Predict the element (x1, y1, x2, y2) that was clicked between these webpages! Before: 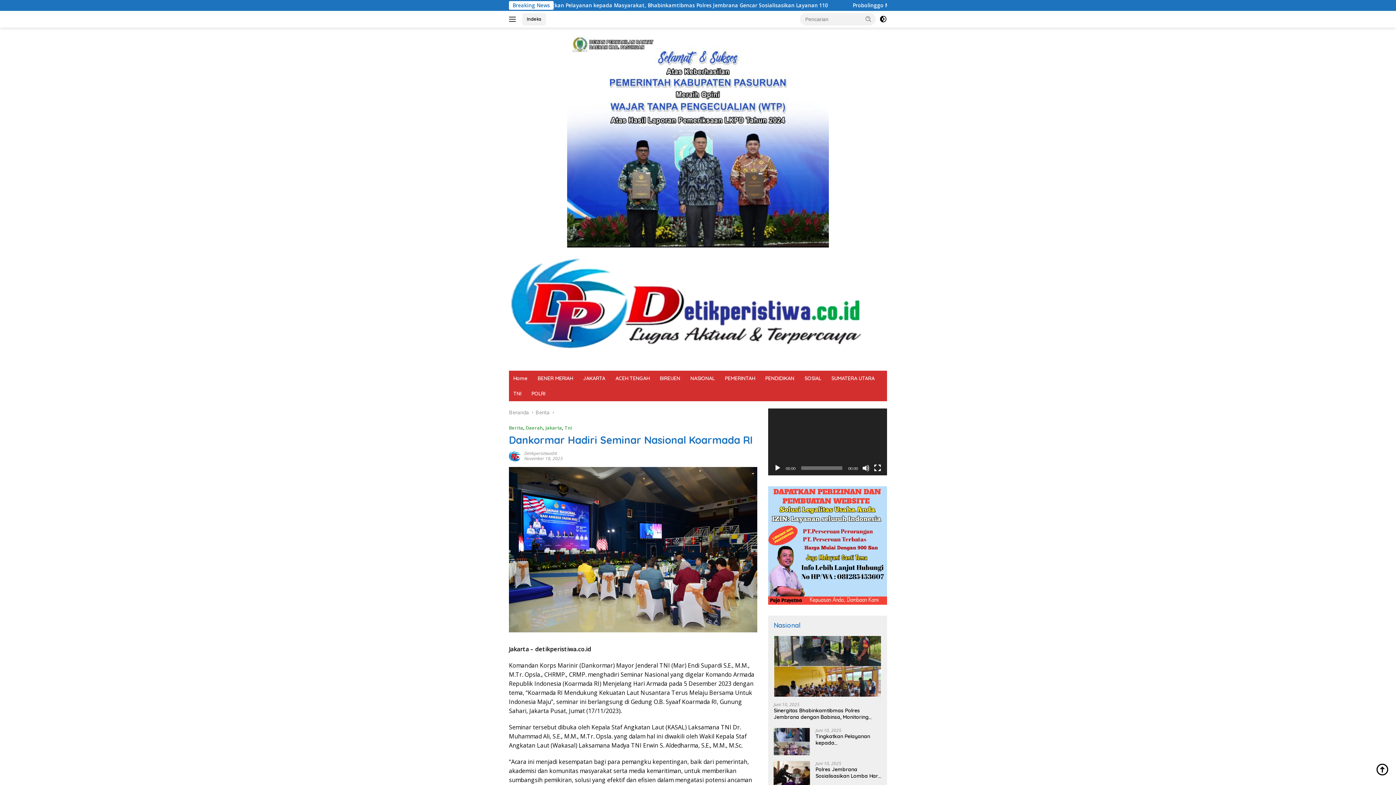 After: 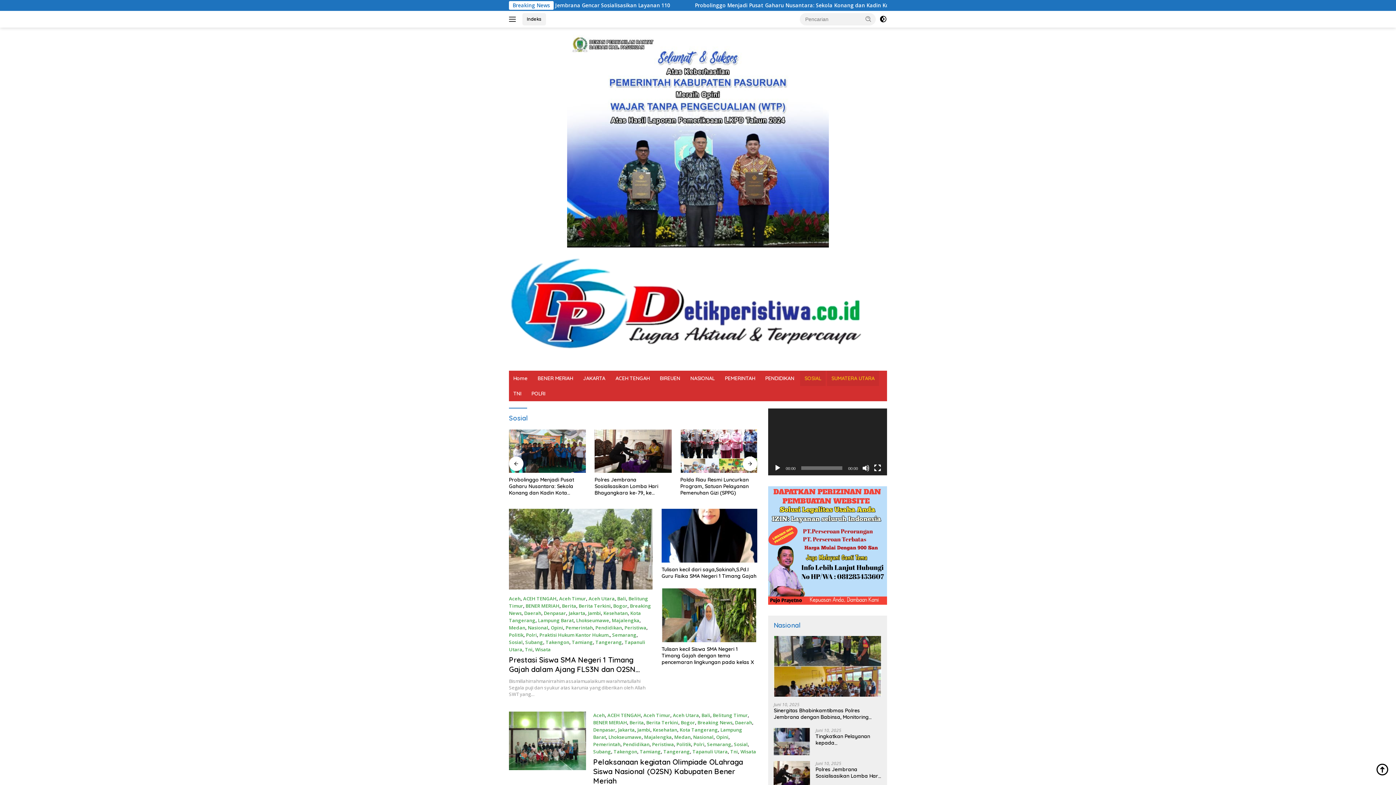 Action: label: SOSIAL bbox: (800, 370, 825, 386)